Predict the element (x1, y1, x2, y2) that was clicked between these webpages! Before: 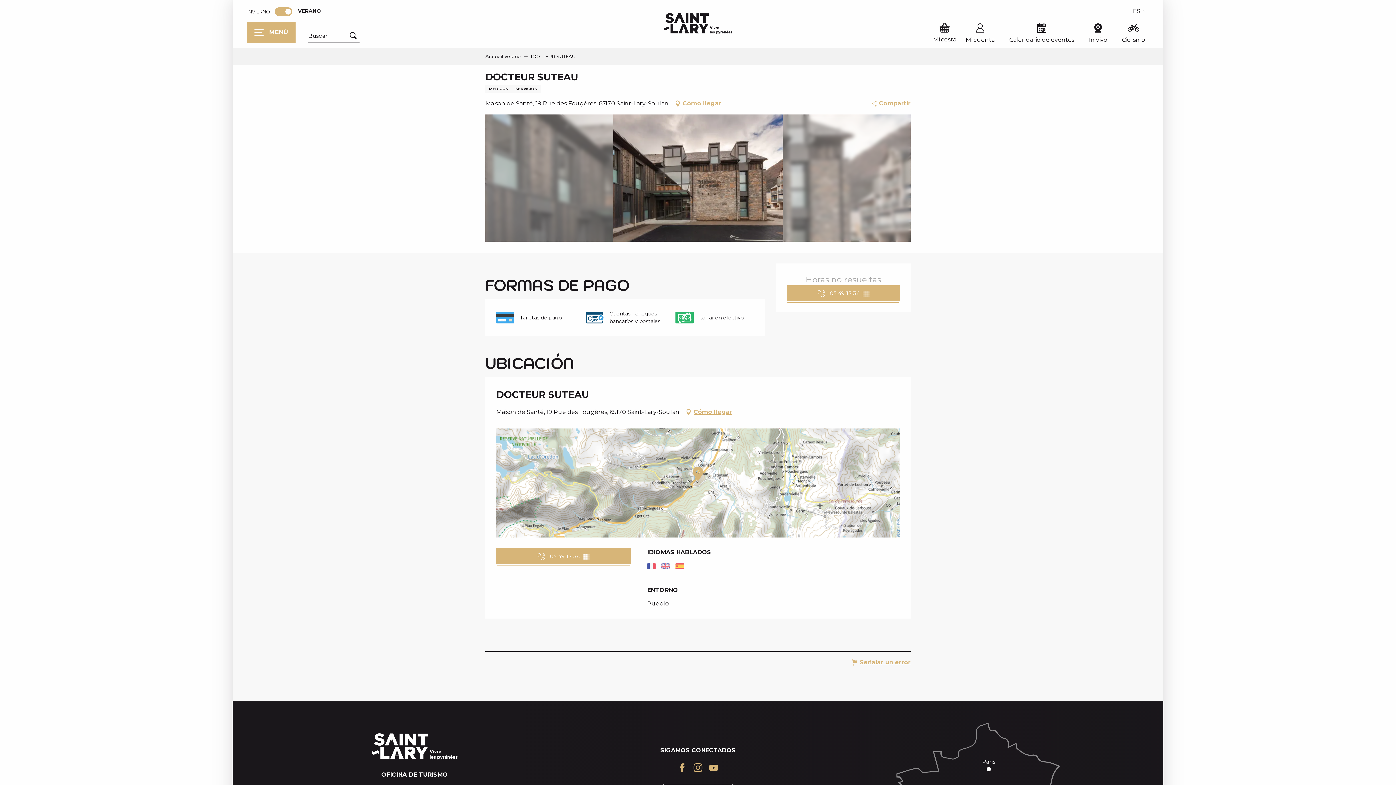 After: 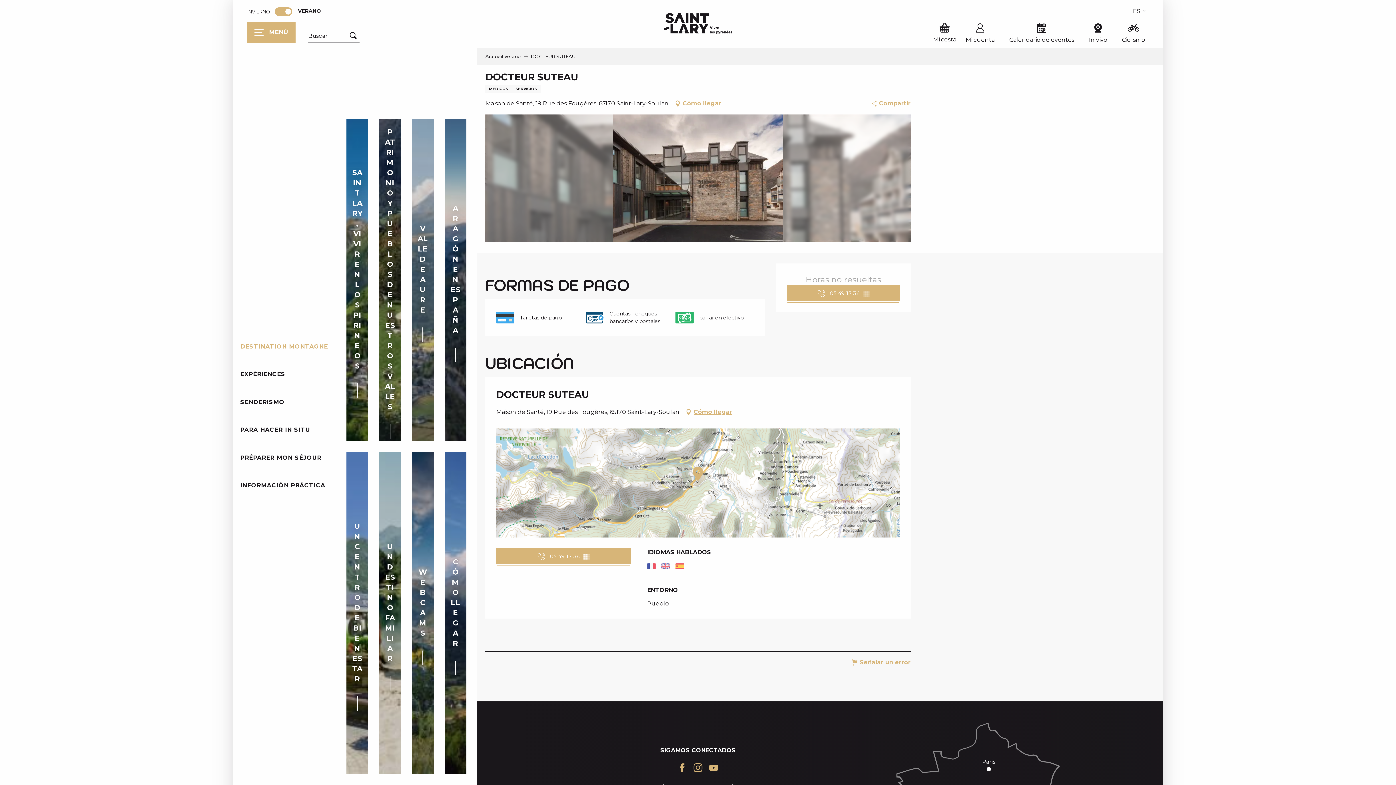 Action: bbox: (130, 333, 229, 360) label: DESTINATION MONTAGNE